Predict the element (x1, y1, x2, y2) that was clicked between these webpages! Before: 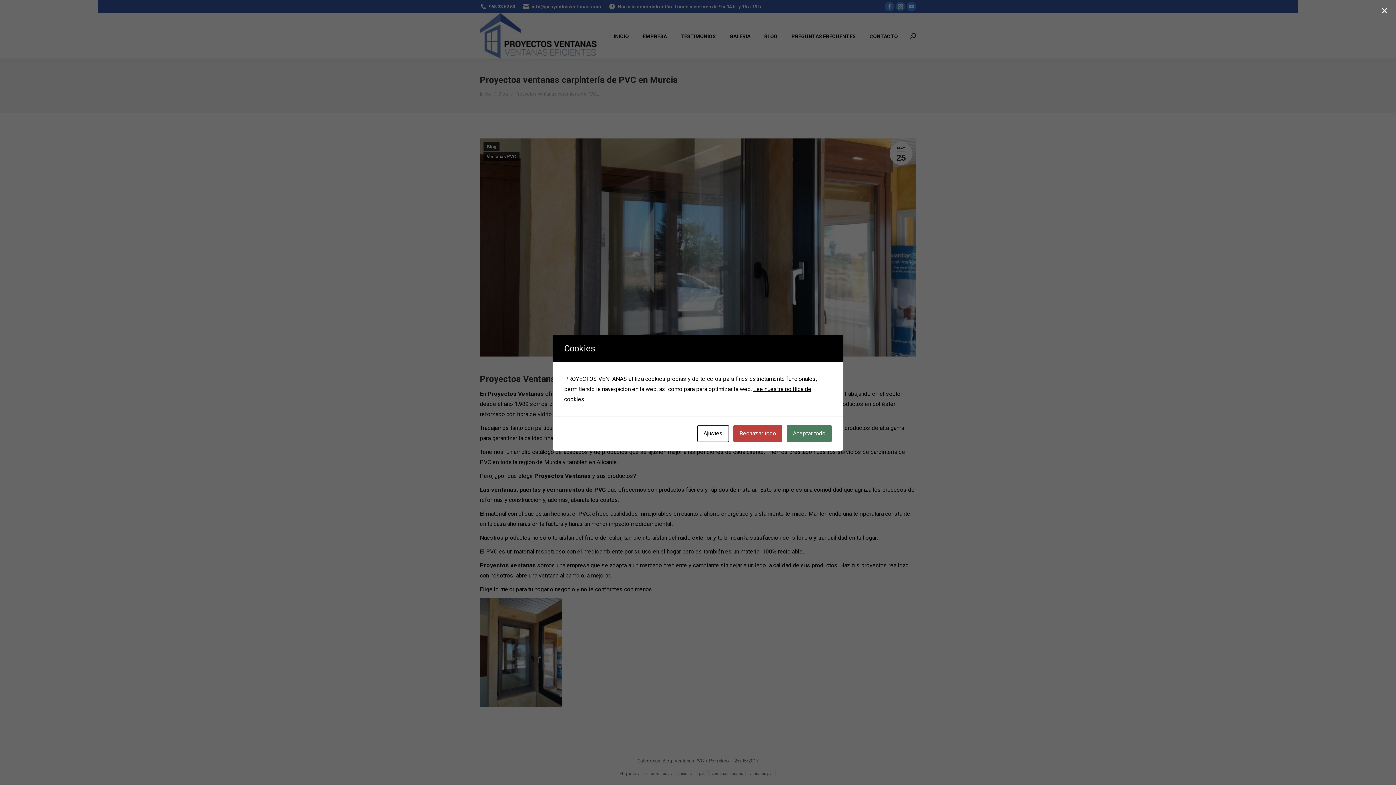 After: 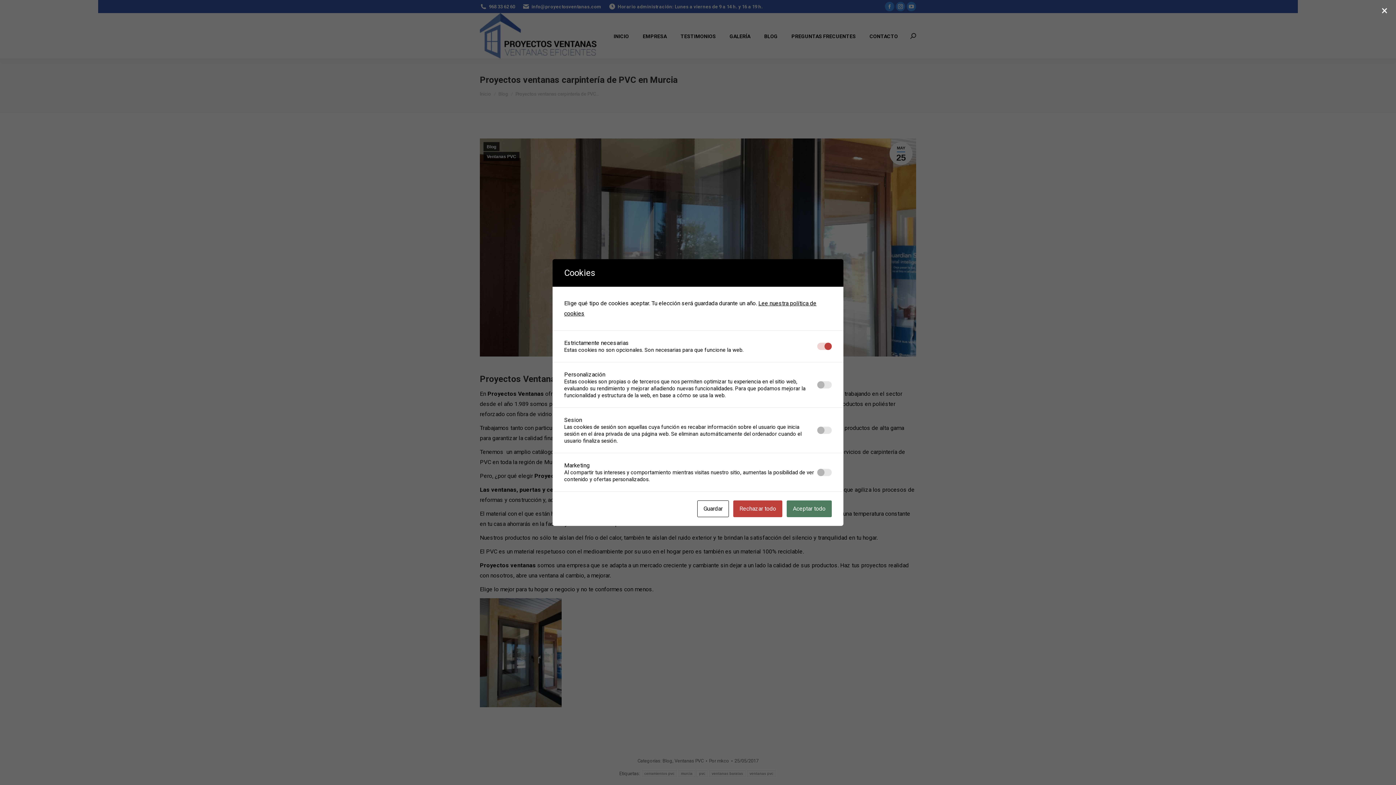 Action: label: Ajustes bbox: (697, 425, 729, 442)